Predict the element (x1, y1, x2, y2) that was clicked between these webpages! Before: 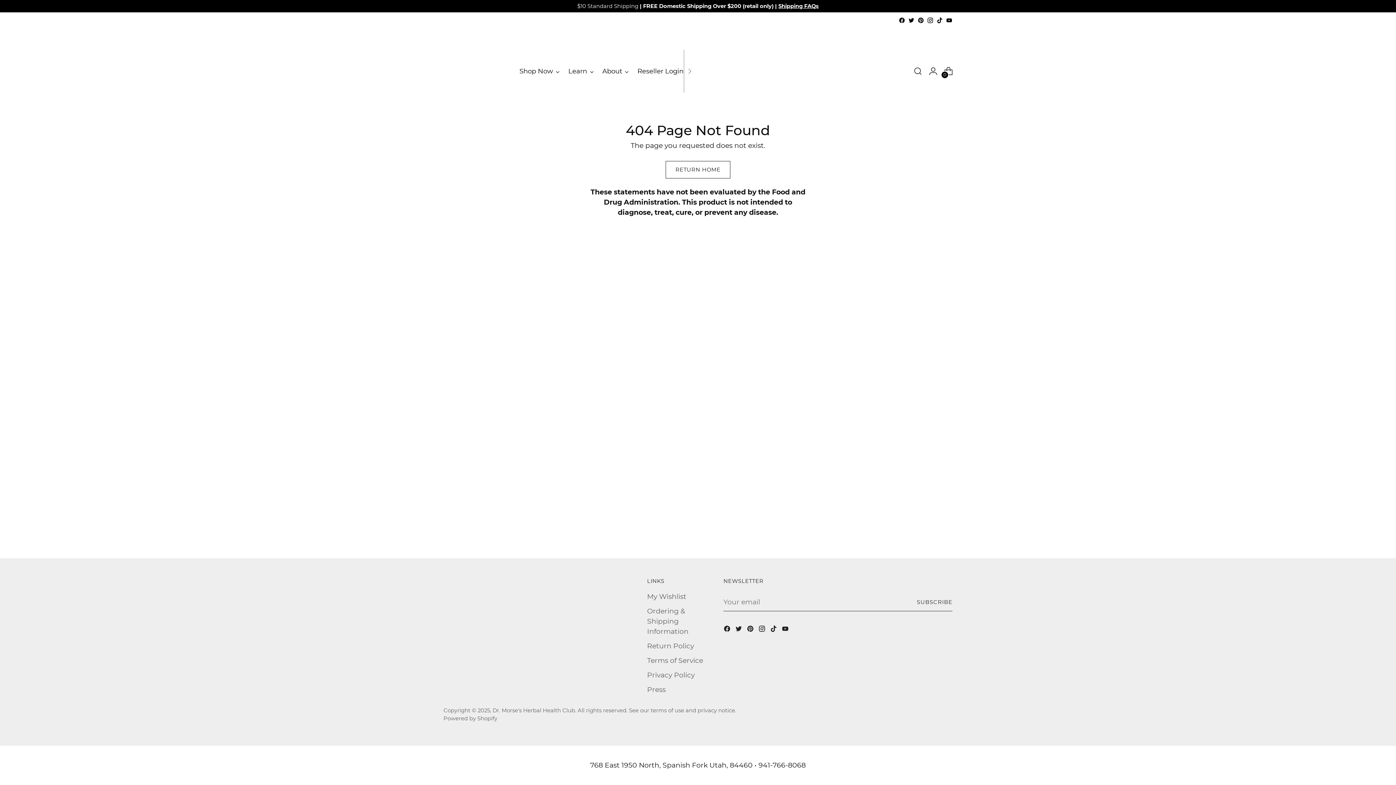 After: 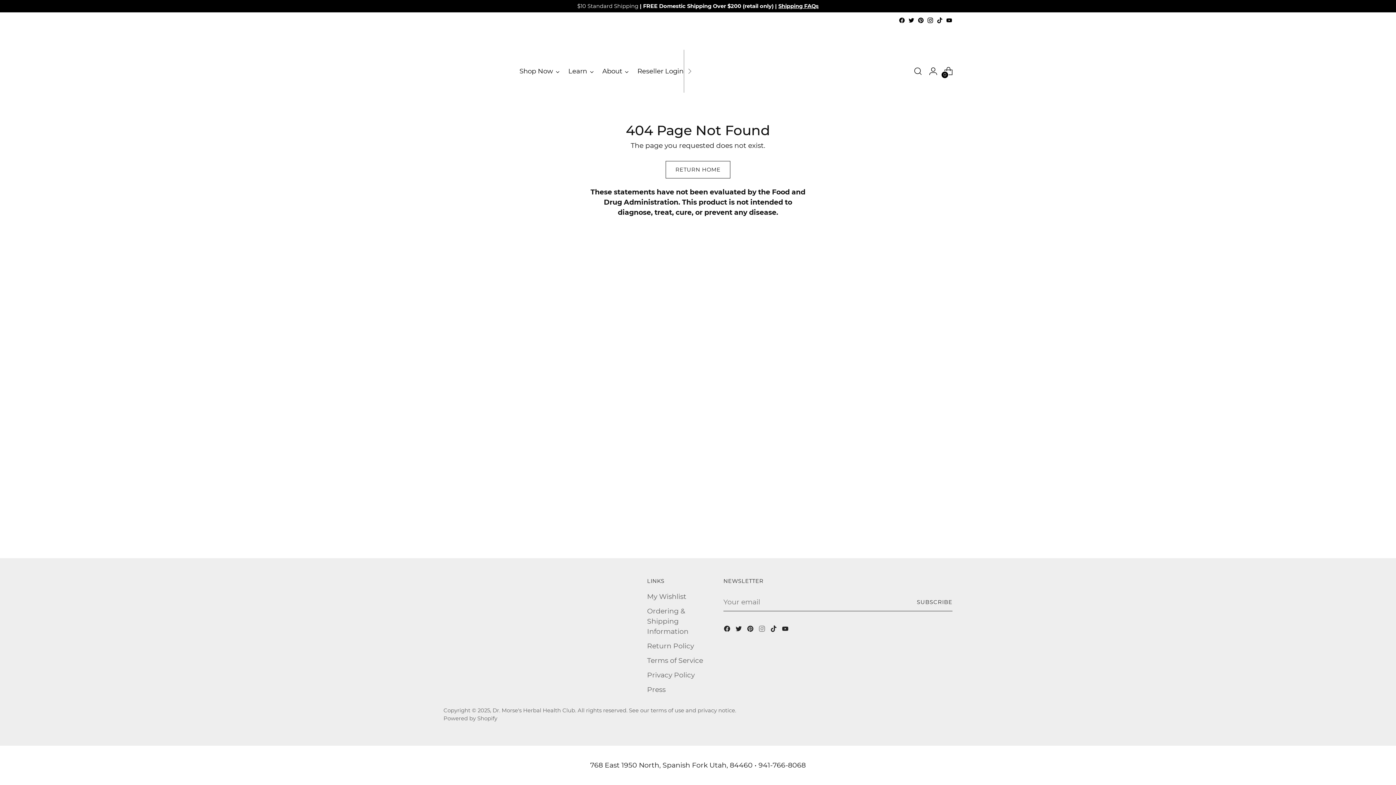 Action: bbox: (758, 625, 767, 635)